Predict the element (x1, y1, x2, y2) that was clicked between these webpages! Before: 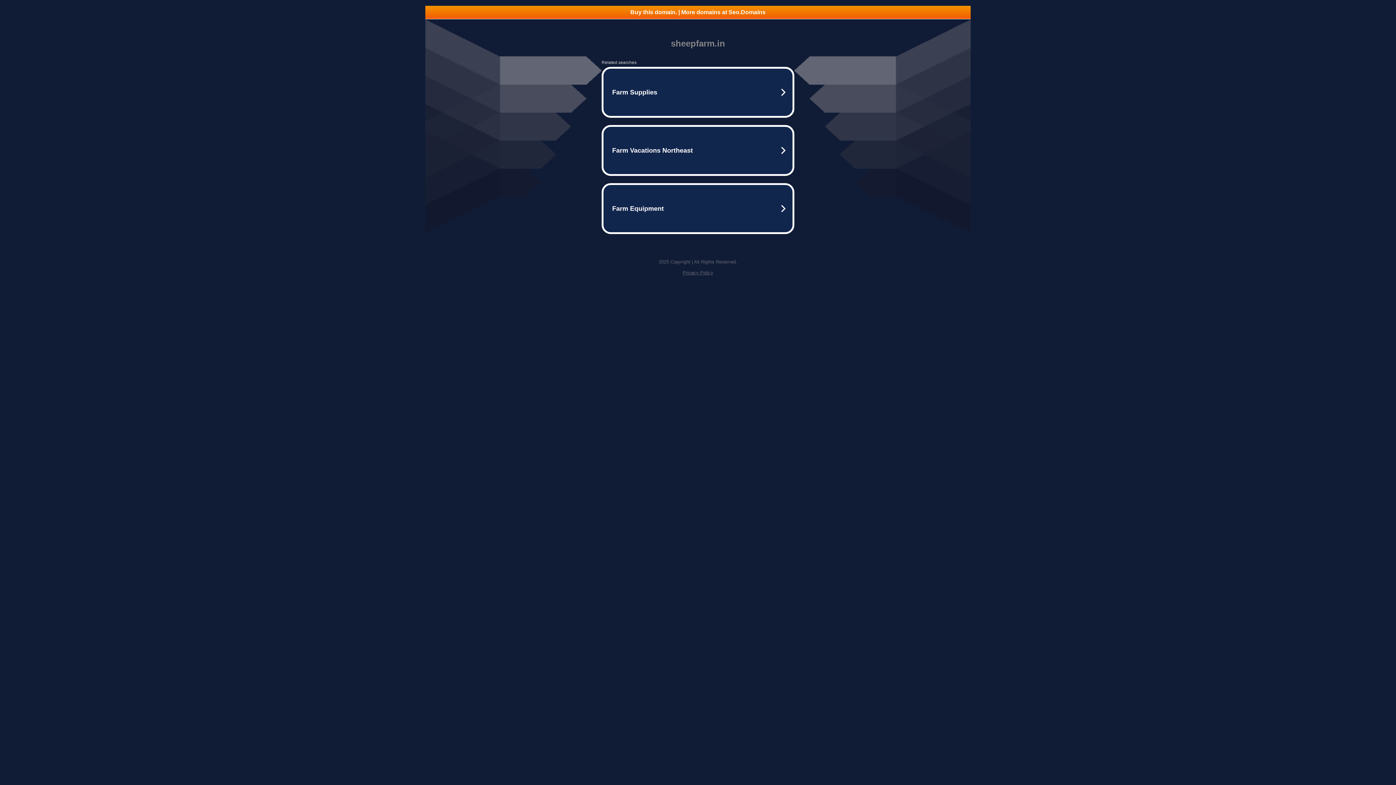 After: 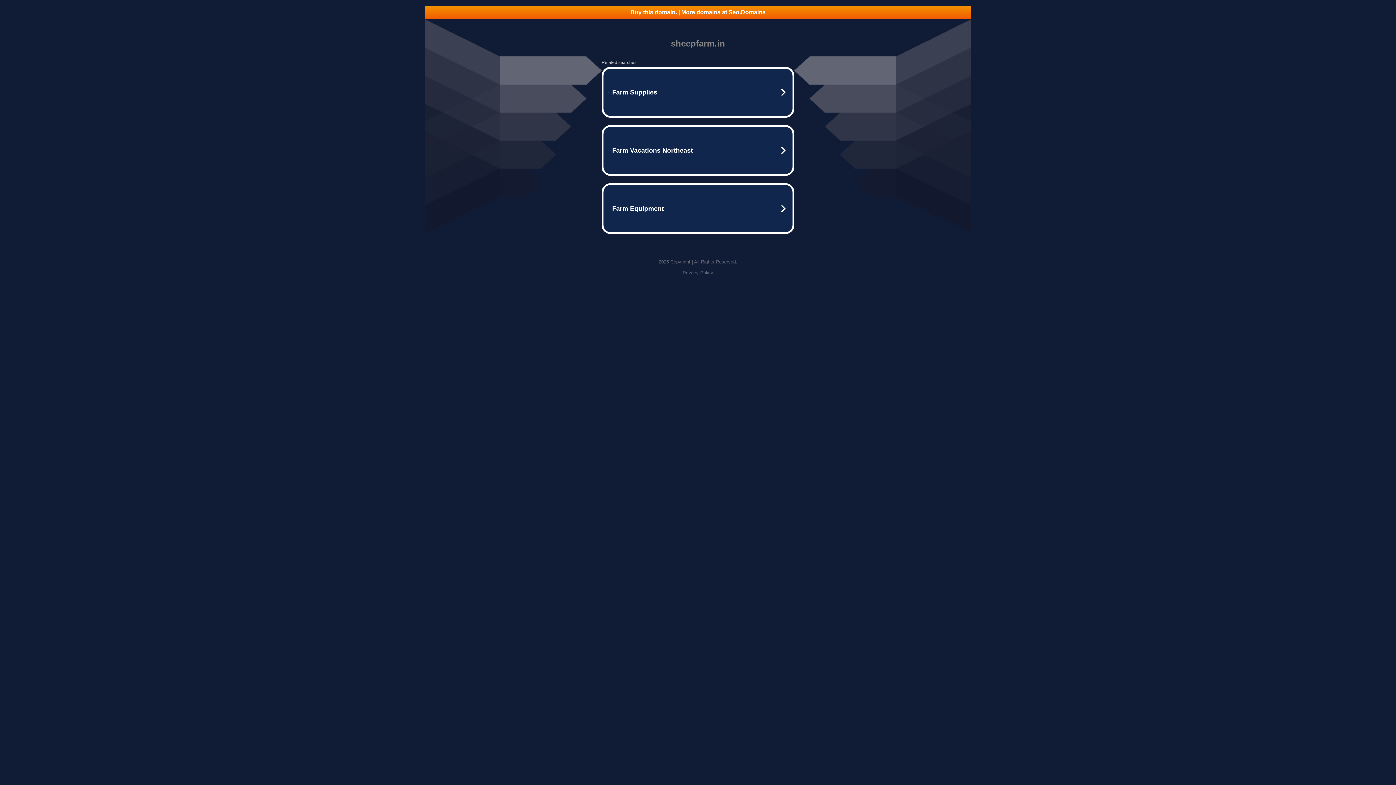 Action: label: Privacy Policy bbox: (682, 270, 713, 275)